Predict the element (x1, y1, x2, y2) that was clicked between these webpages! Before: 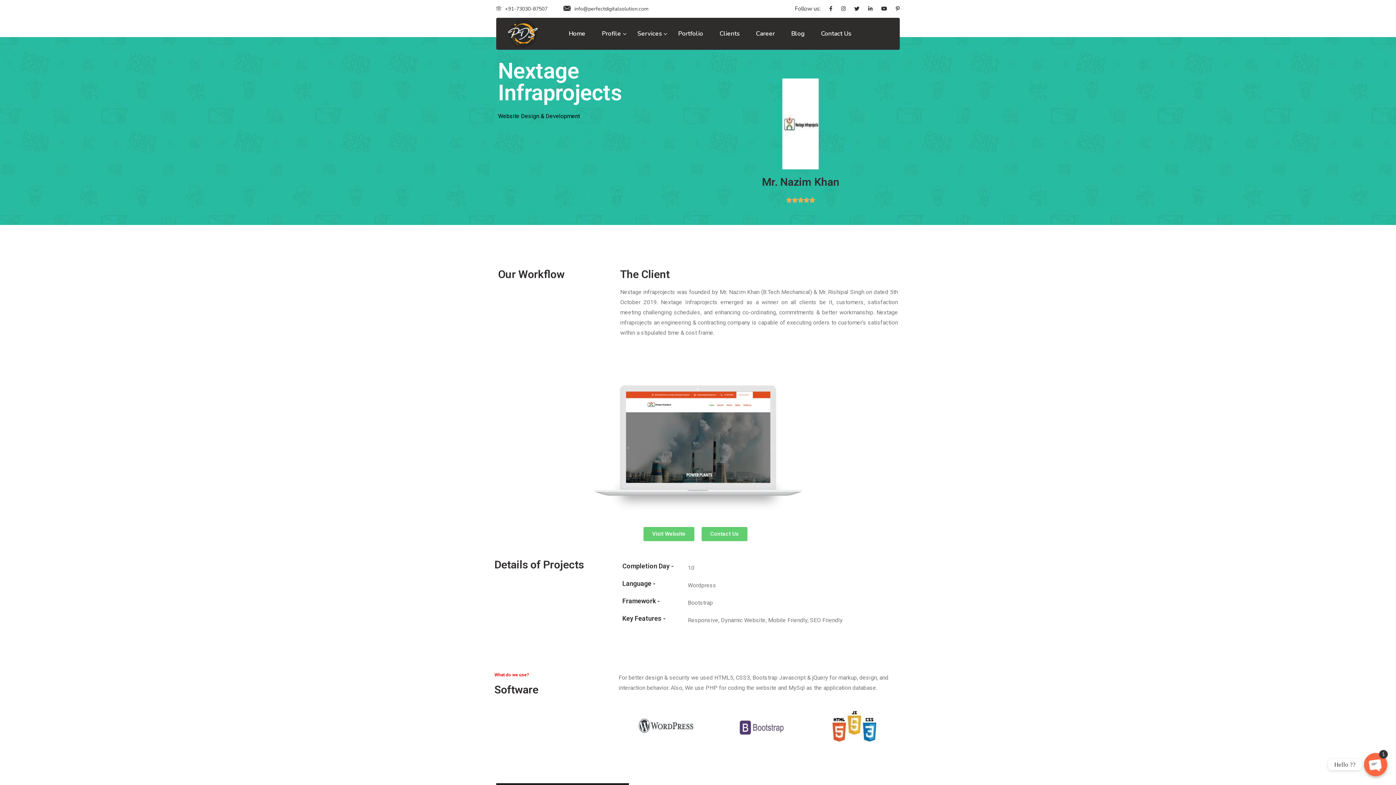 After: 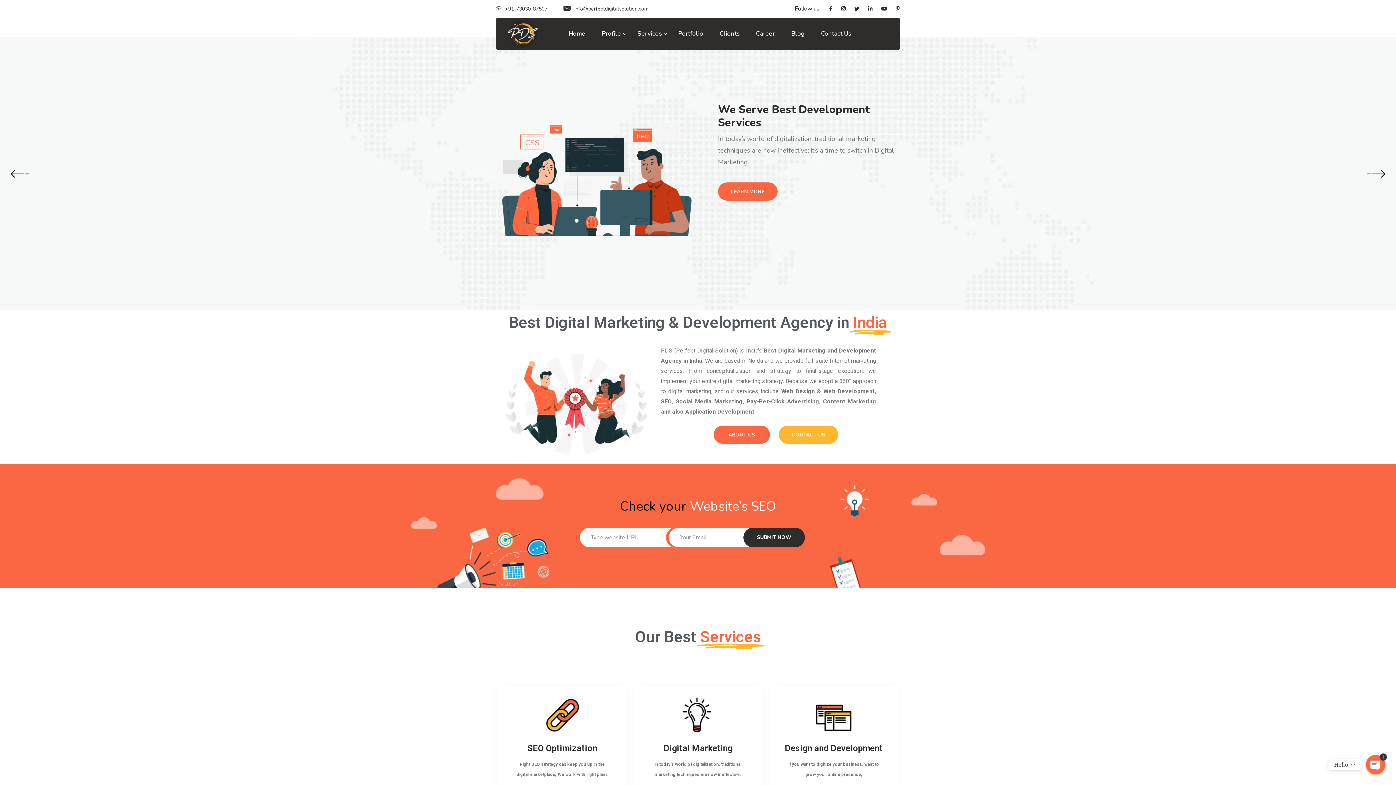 Action: label: Home bbox: (568, 19, 585, 48)